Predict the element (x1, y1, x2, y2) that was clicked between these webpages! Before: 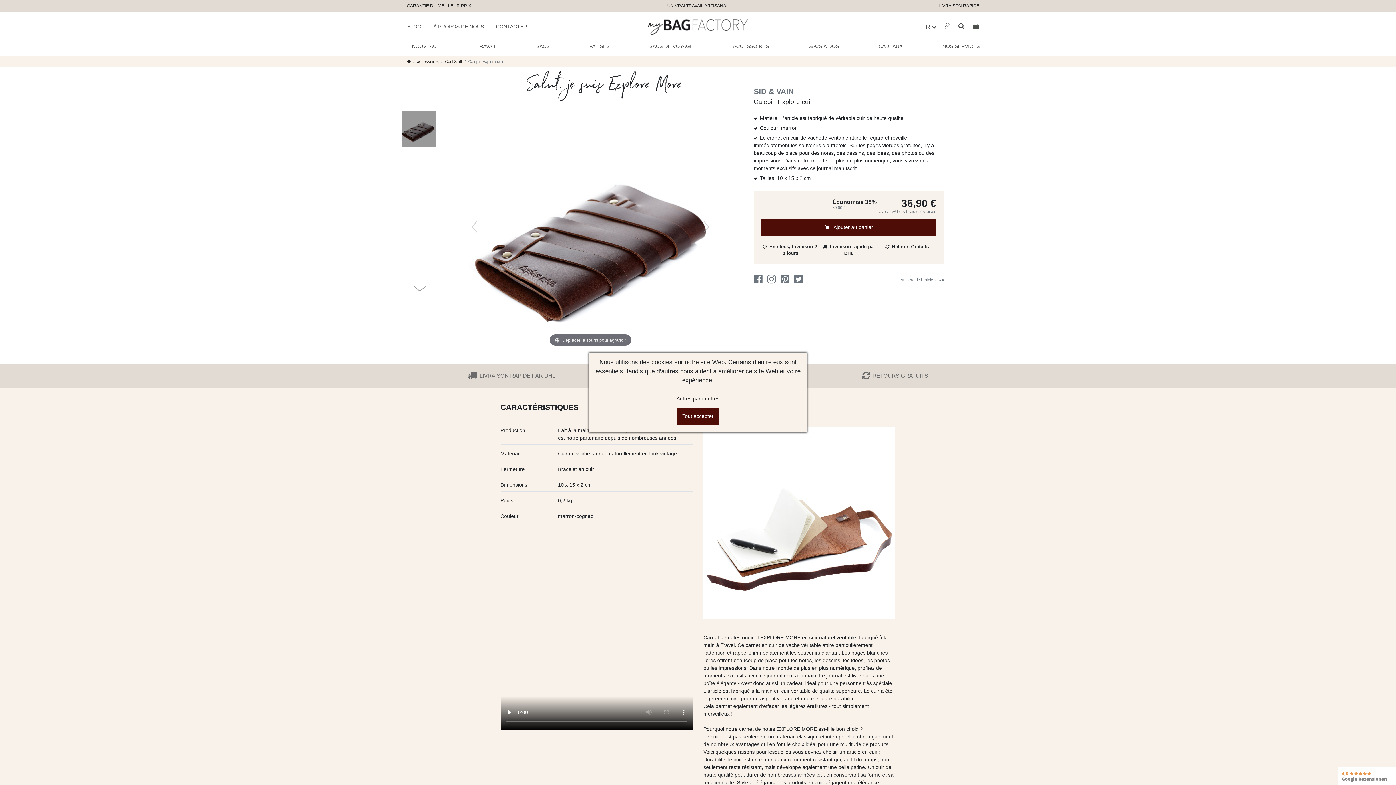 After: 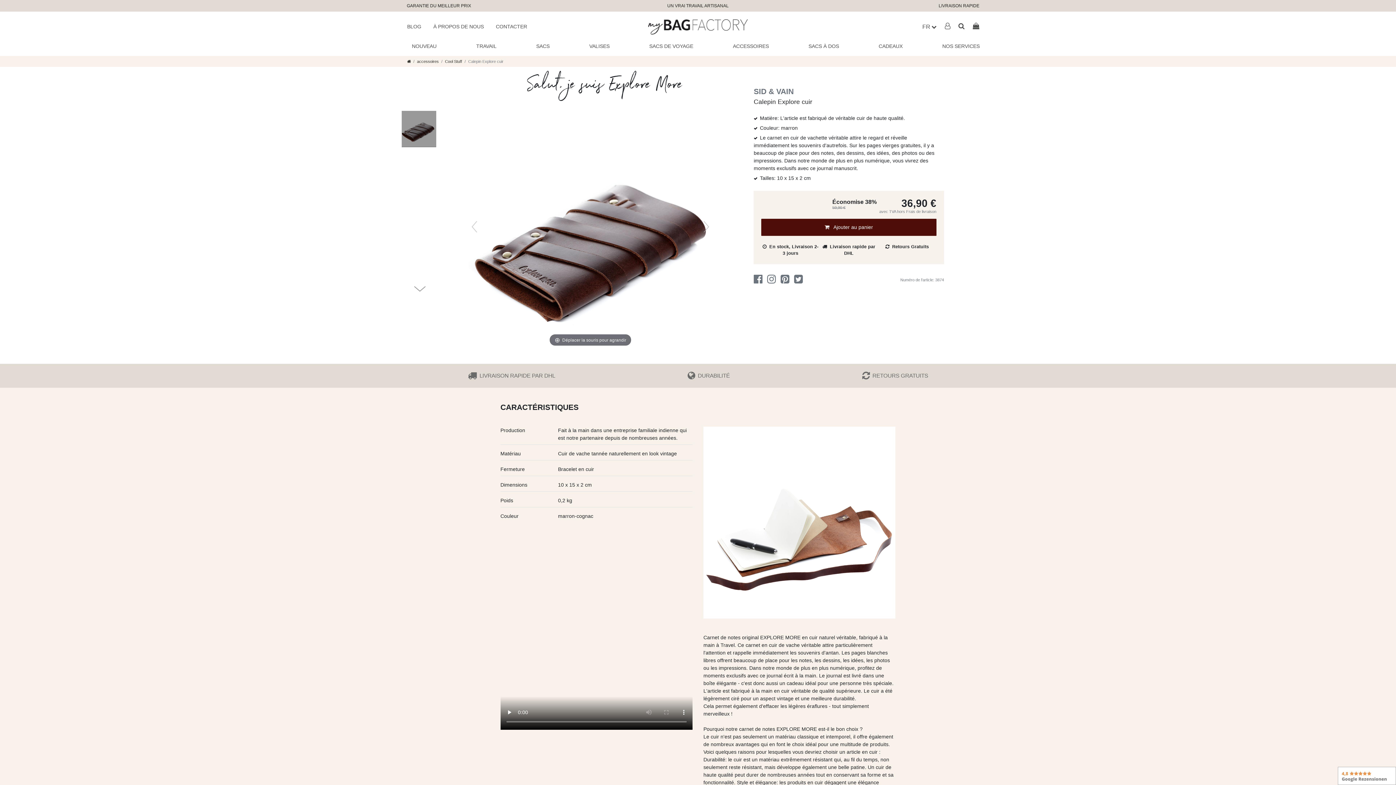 Action: label: Tout accepter bbox: (677, 408, 719, 425)